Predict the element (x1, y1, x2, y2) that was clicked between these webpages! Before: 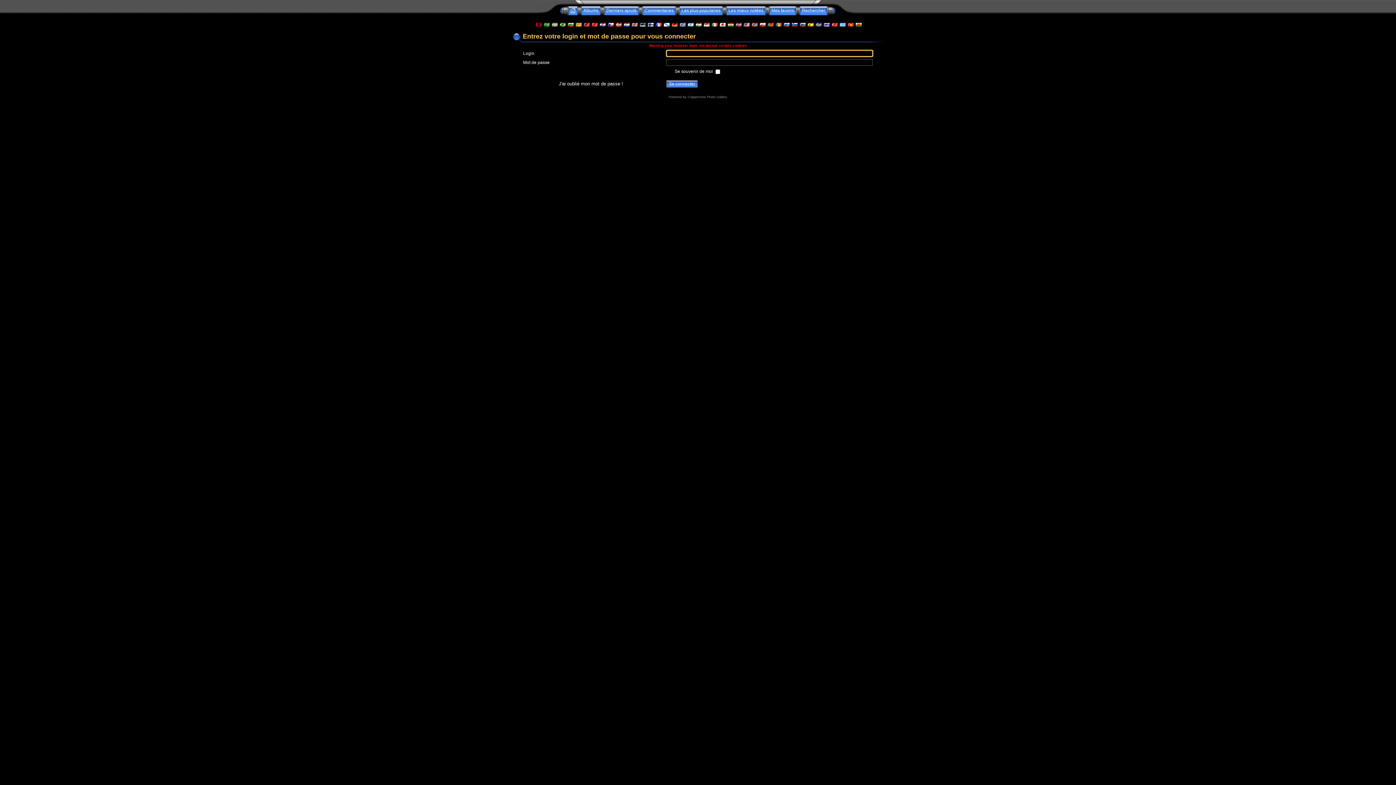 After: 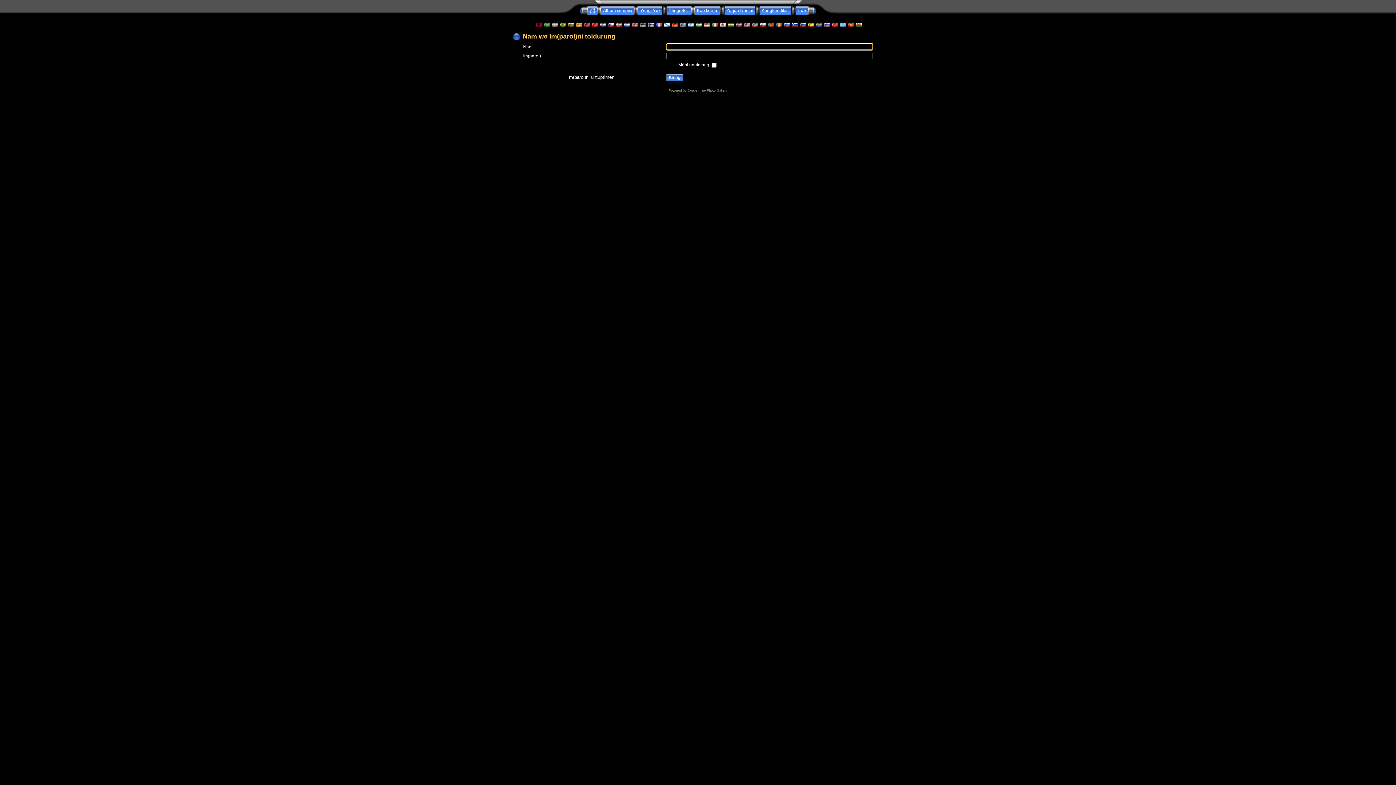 Action: bbox: (839, 22, 845, 27)